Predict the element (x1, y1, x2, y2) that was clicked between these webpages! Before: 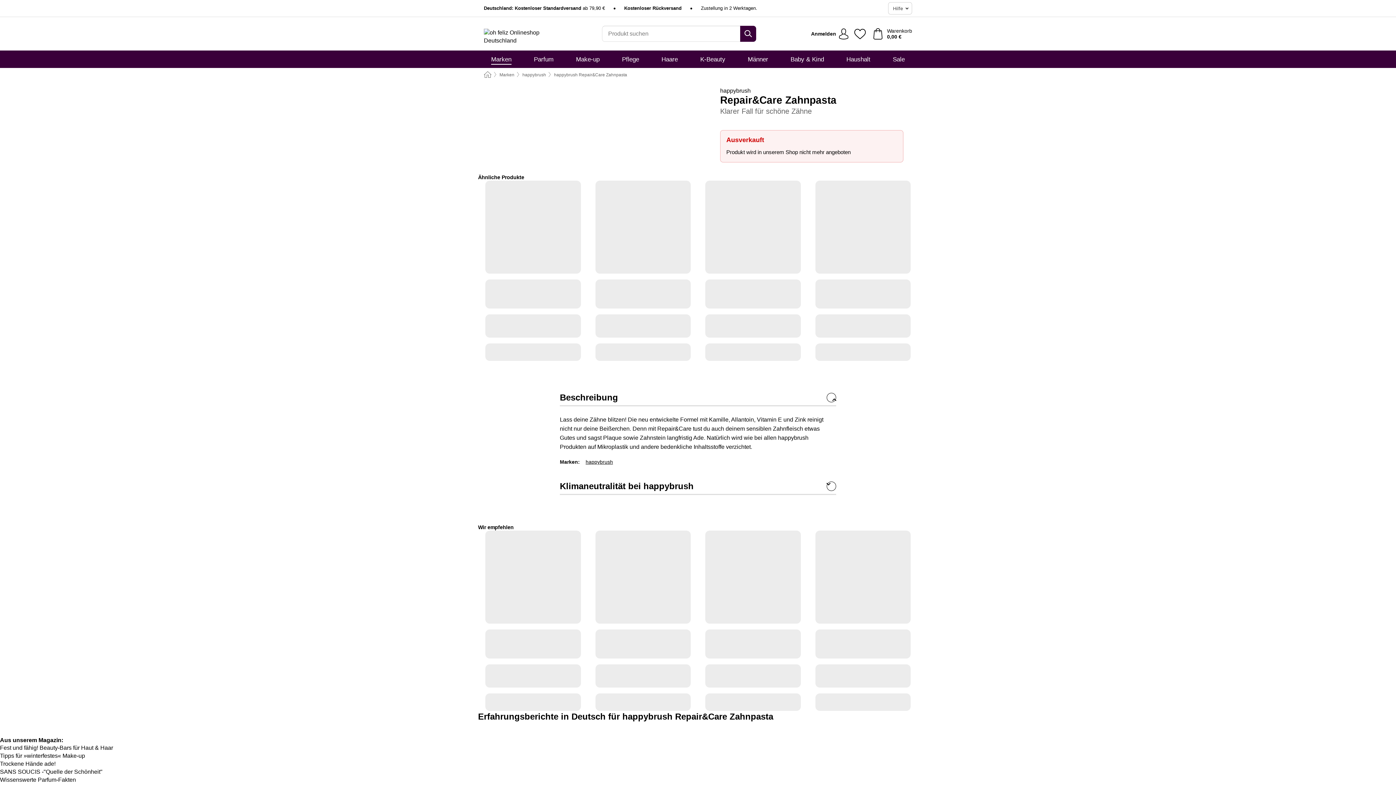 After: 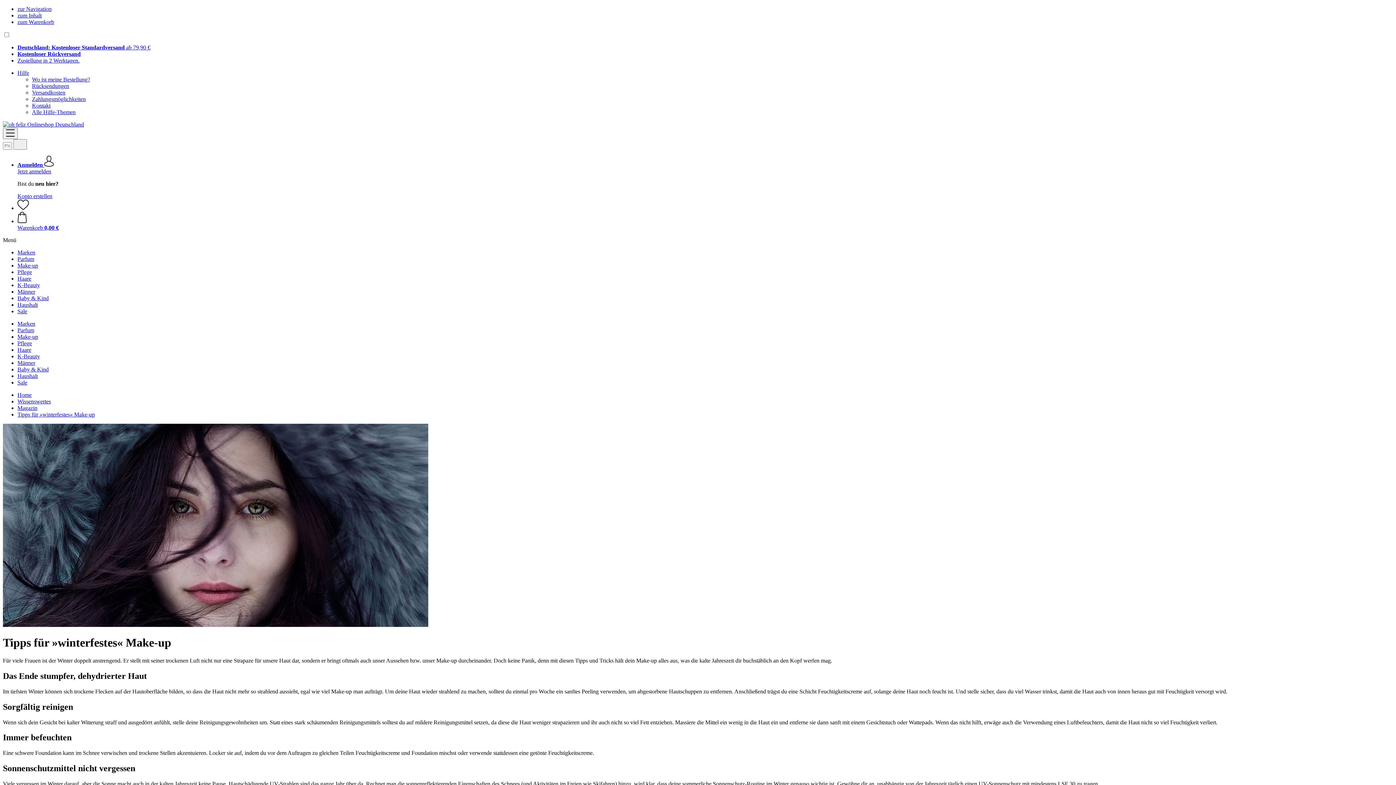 Action: bbox: (0, 753, 85, 759) label: Tipps für »winterfestes« Make-up